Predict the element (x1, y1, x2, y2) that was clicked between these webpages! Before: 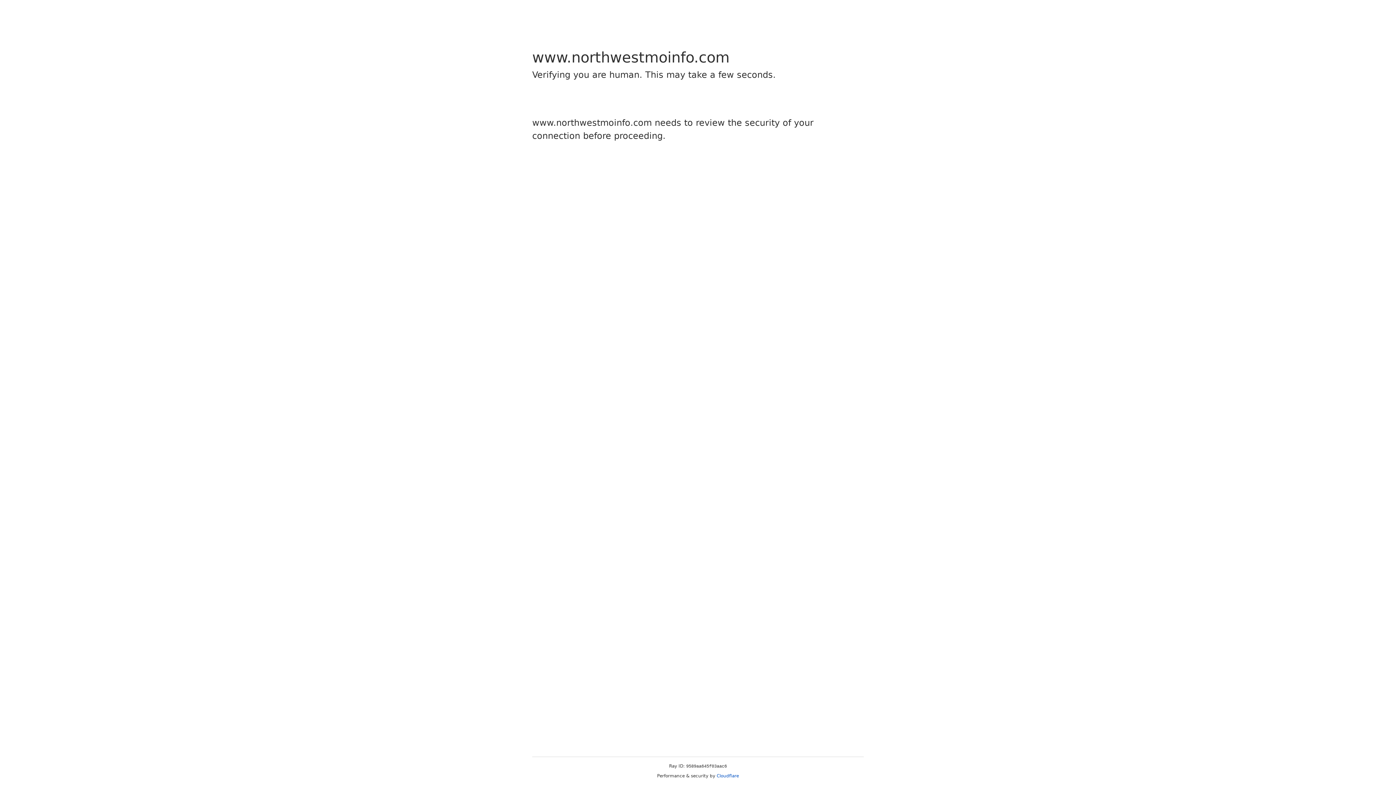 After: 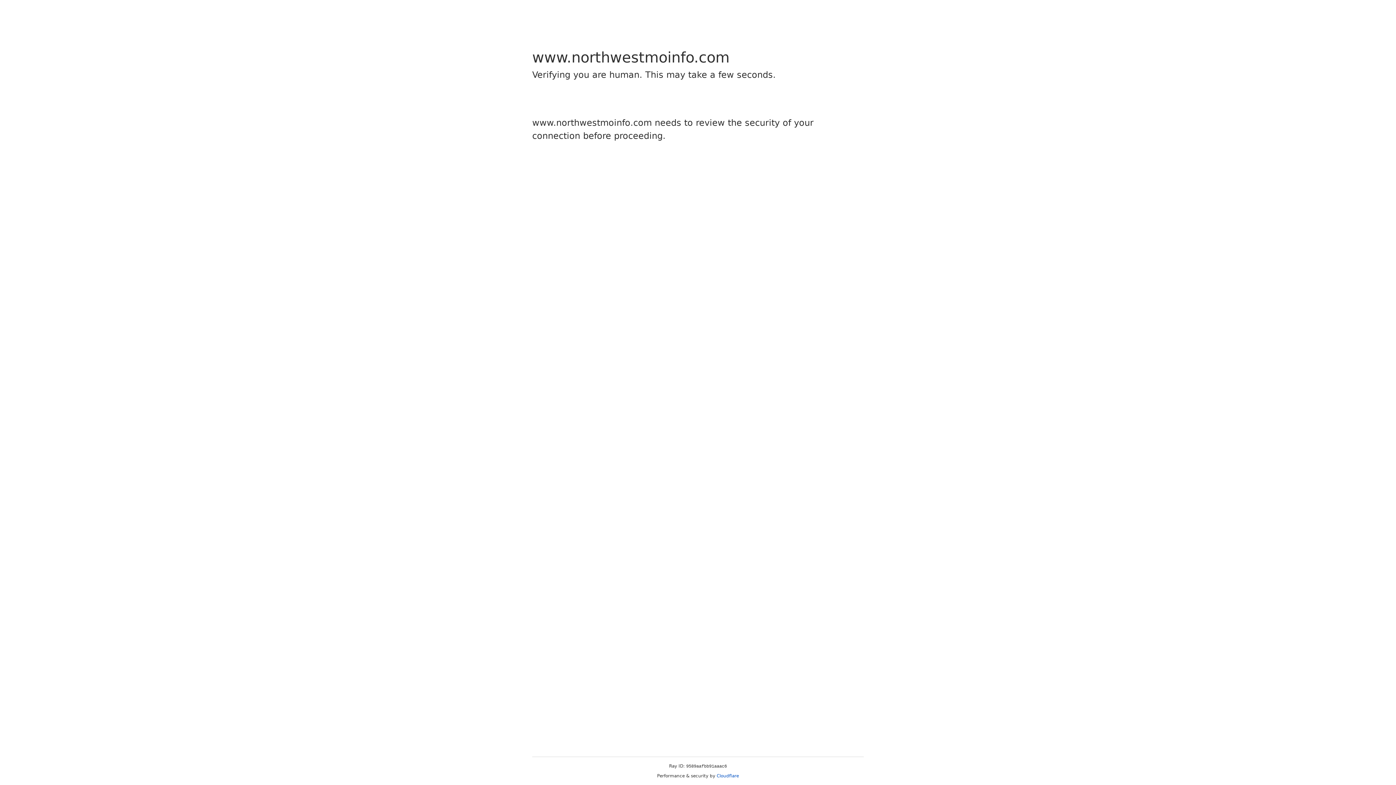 Action: label: Cloudflare bbox: (716, 773, 739, 778)